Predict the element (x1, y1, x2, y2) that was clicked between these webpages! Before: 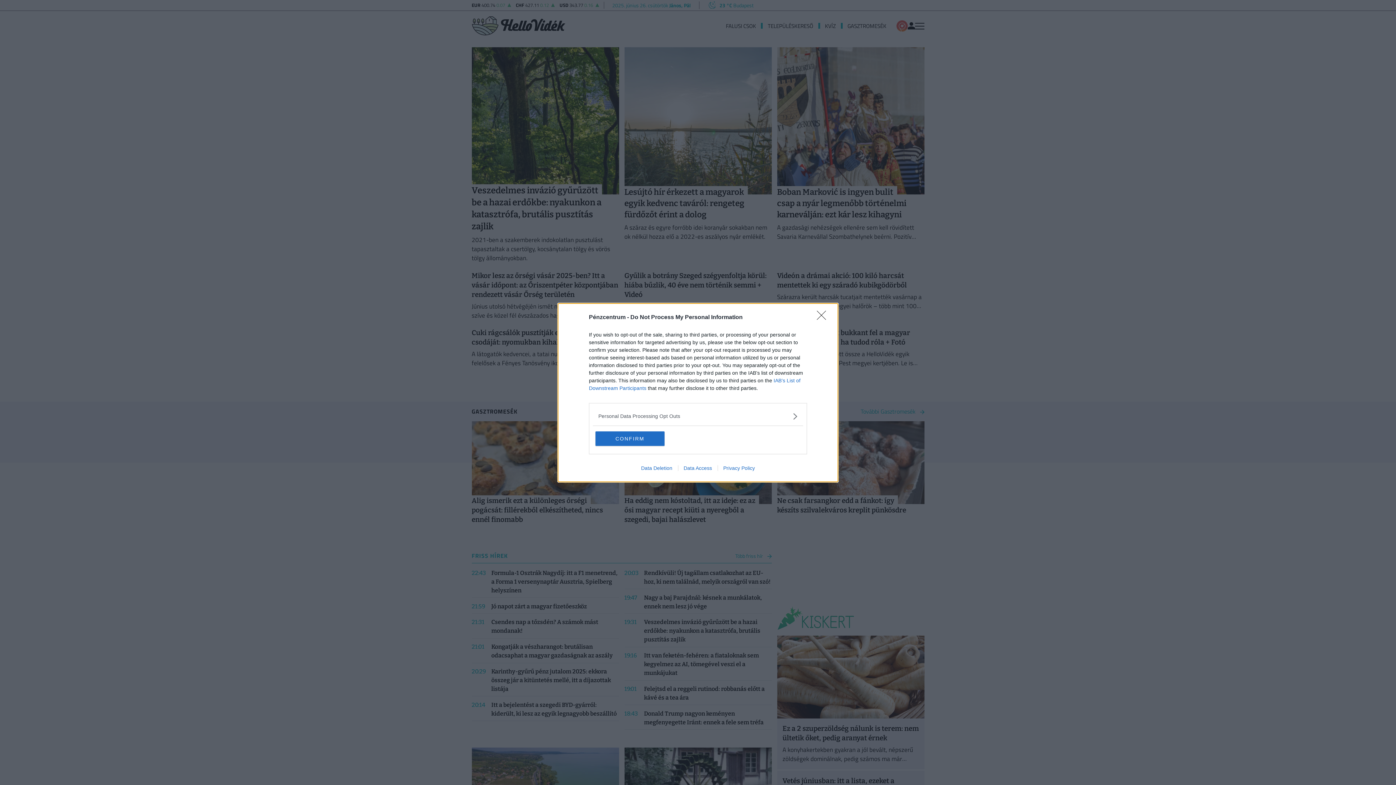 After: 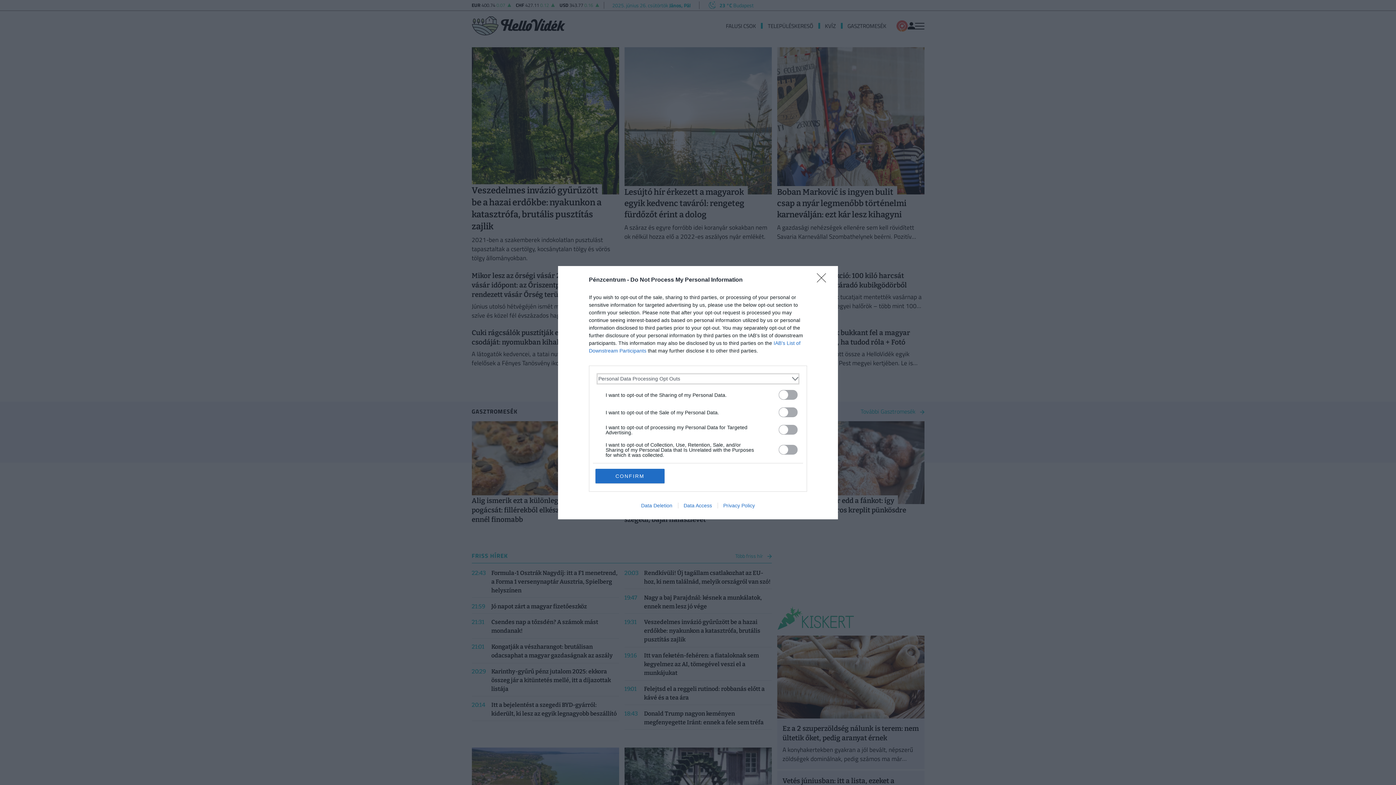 Action: label: Opt-Outs bbox: (598, 412, 797, 420)